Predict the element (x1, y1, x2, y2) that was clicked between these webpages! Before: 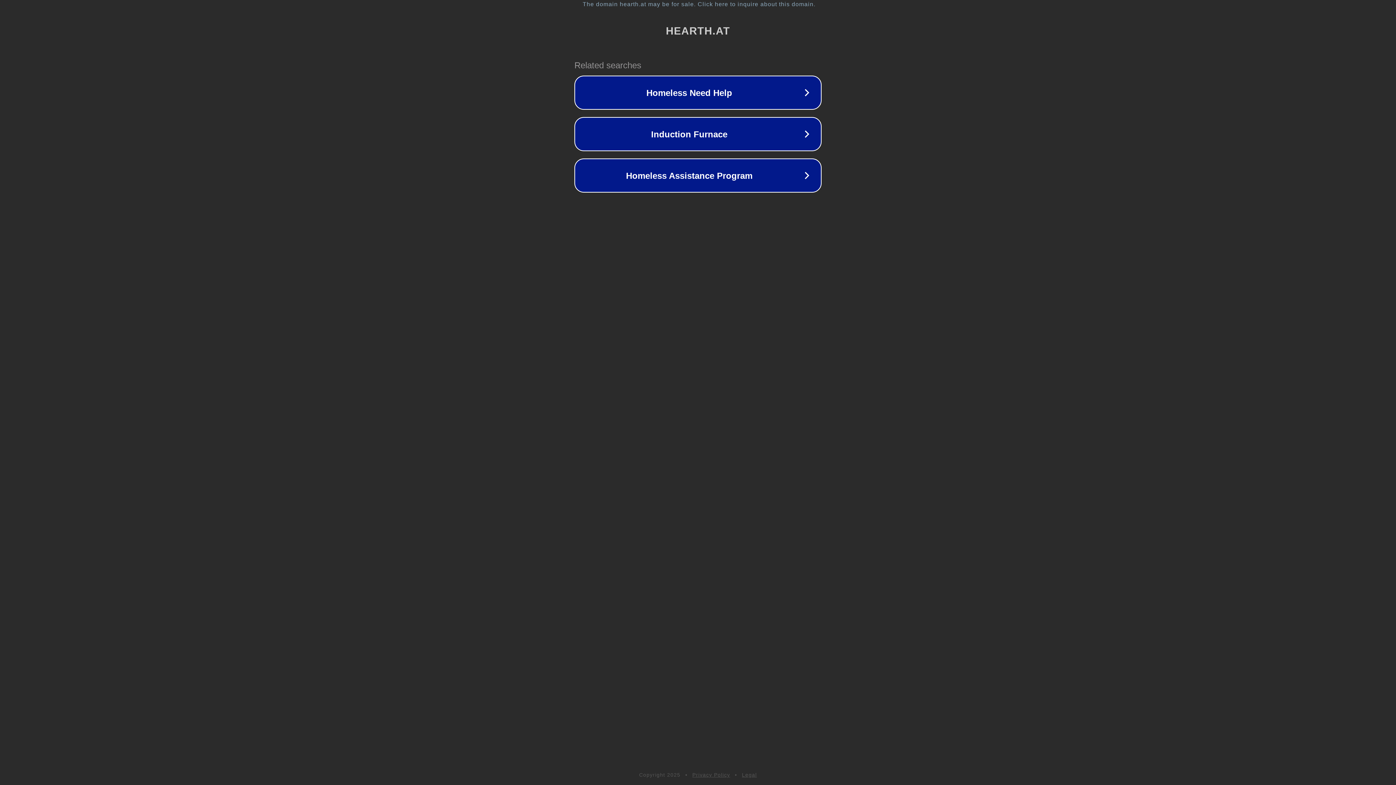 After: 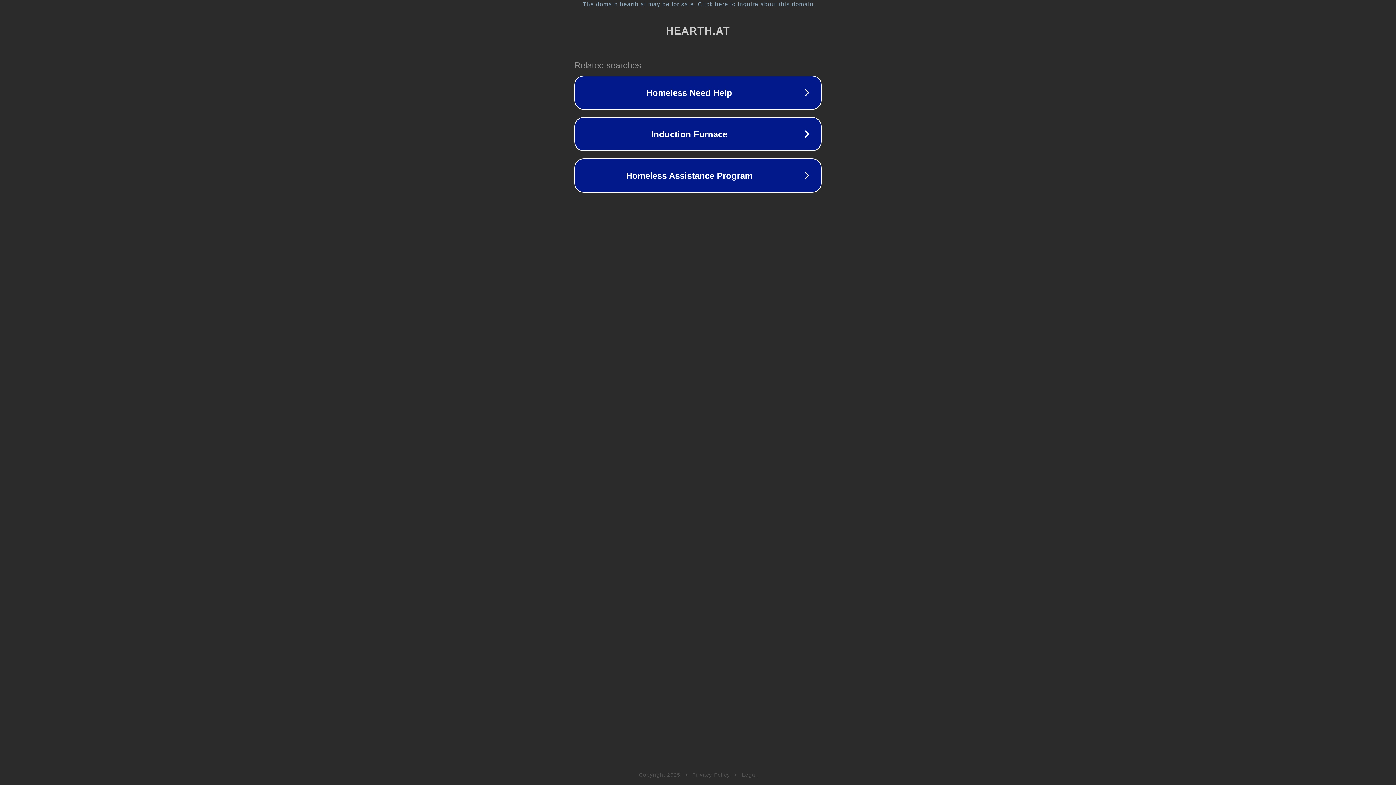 Action: bbox: (742, 772, 757, 778) label: Legal